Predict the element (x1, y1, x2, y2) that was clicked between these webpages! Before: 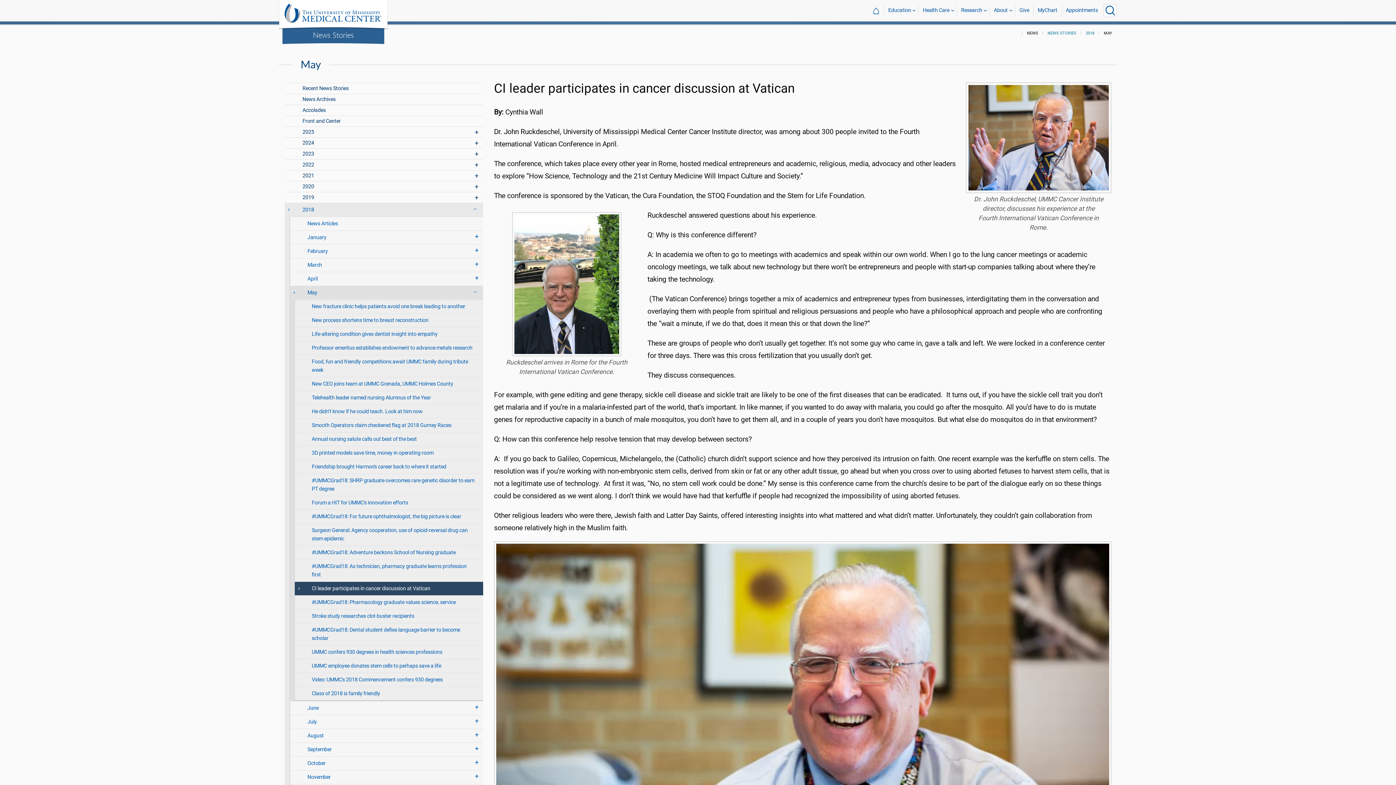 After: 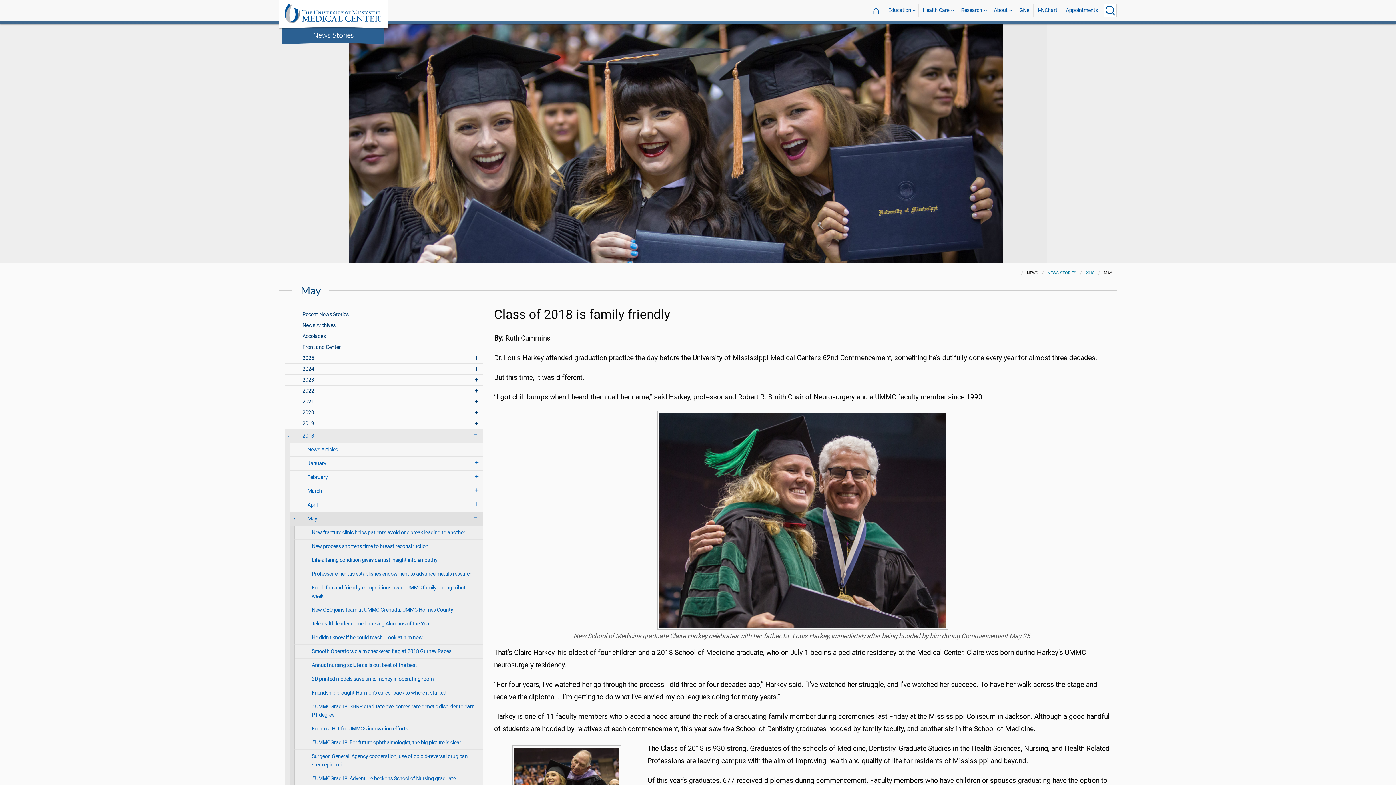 Action: bbox: (294, 687, 483, 700) label: Class of 2018 is family friendly